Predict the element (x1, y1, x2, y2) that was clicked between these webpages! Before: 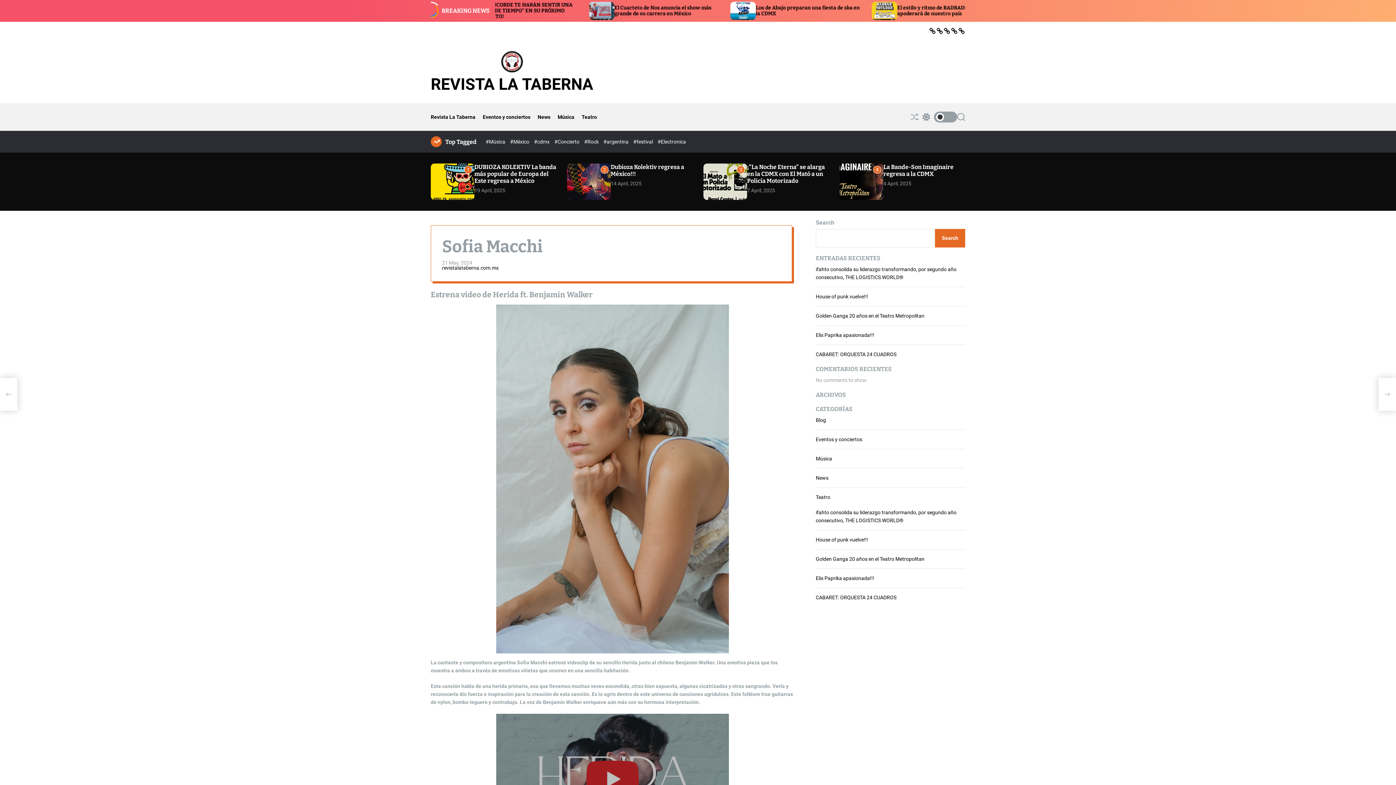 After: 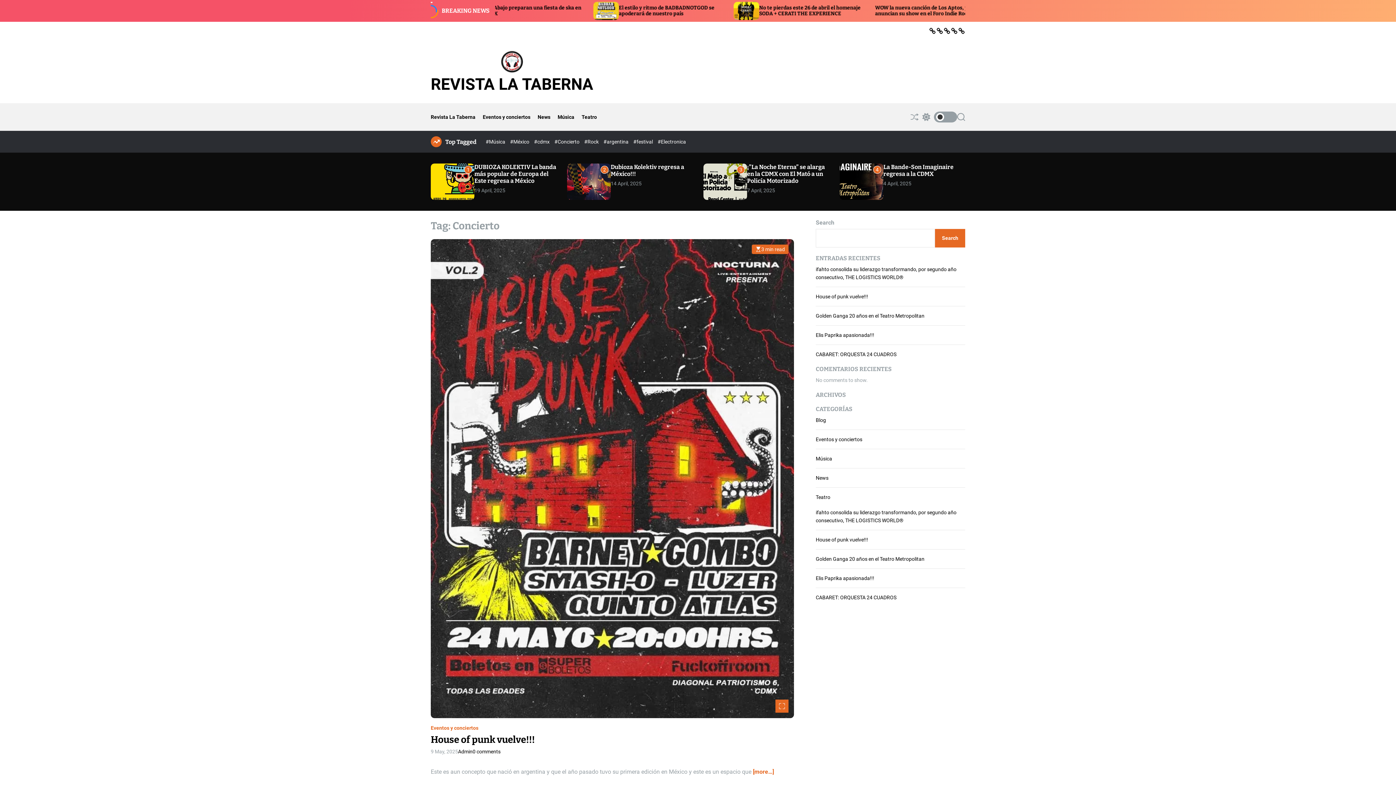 Action: bbox: (554, 138, 580, 144) label: #Concierto 